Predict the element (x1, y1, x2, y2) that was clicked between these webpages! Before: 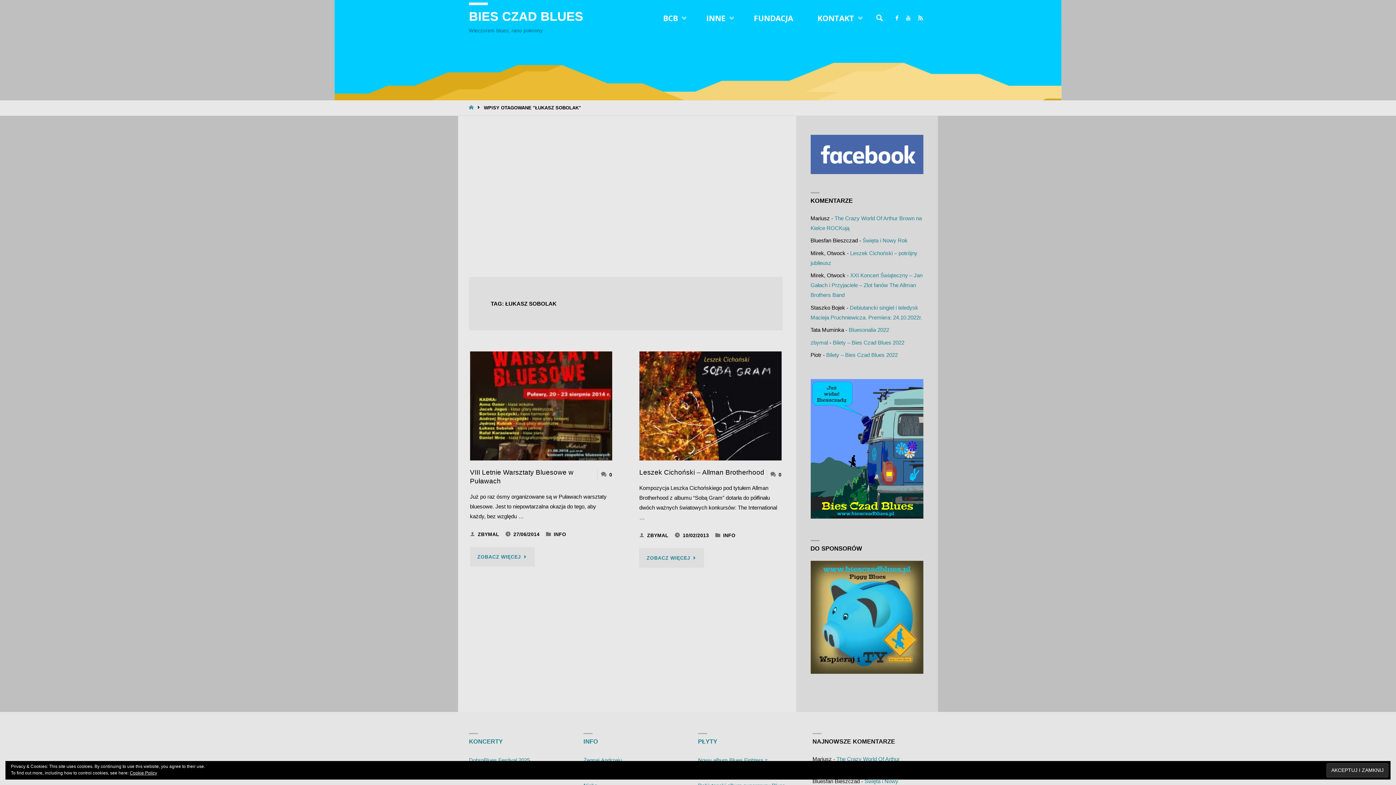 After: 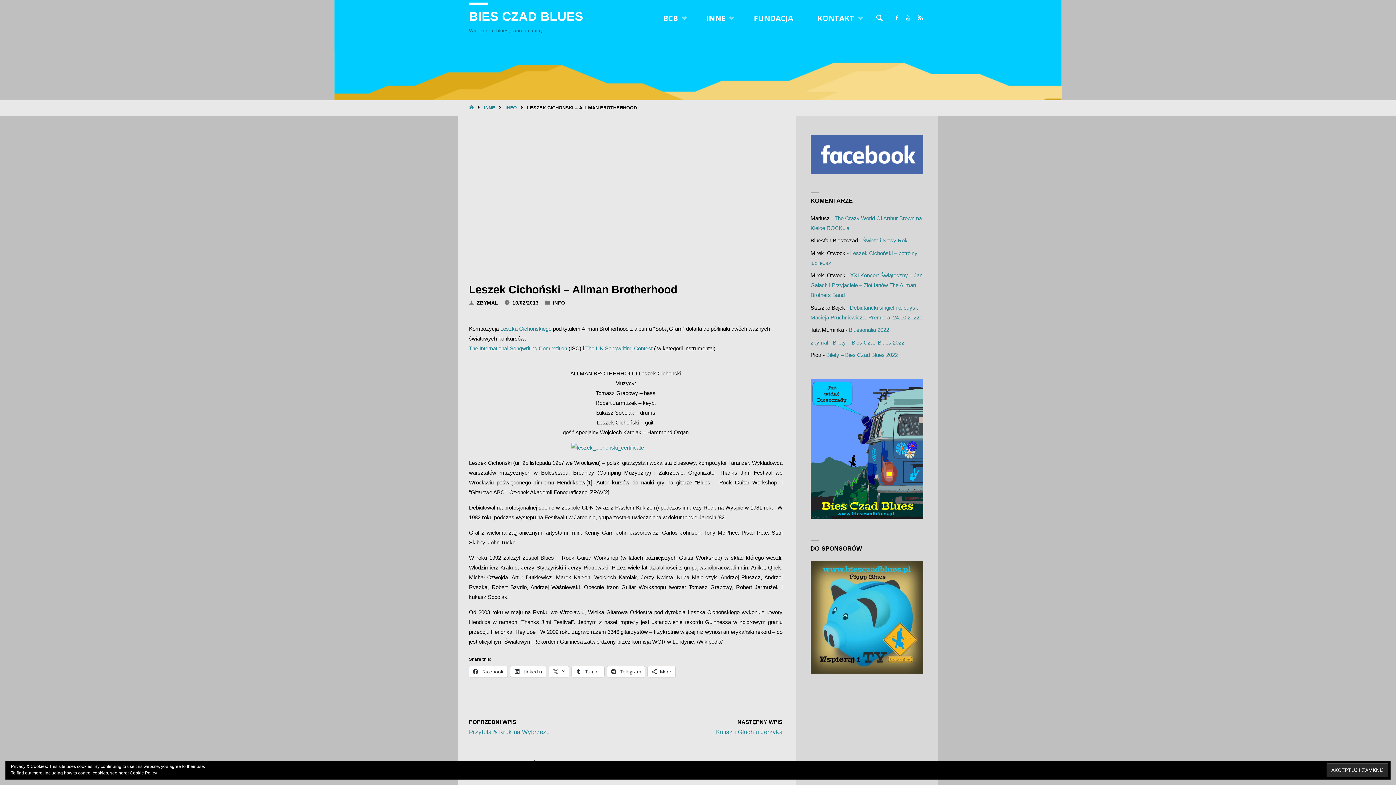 Action: bbox: (639, 351, 781, 460)